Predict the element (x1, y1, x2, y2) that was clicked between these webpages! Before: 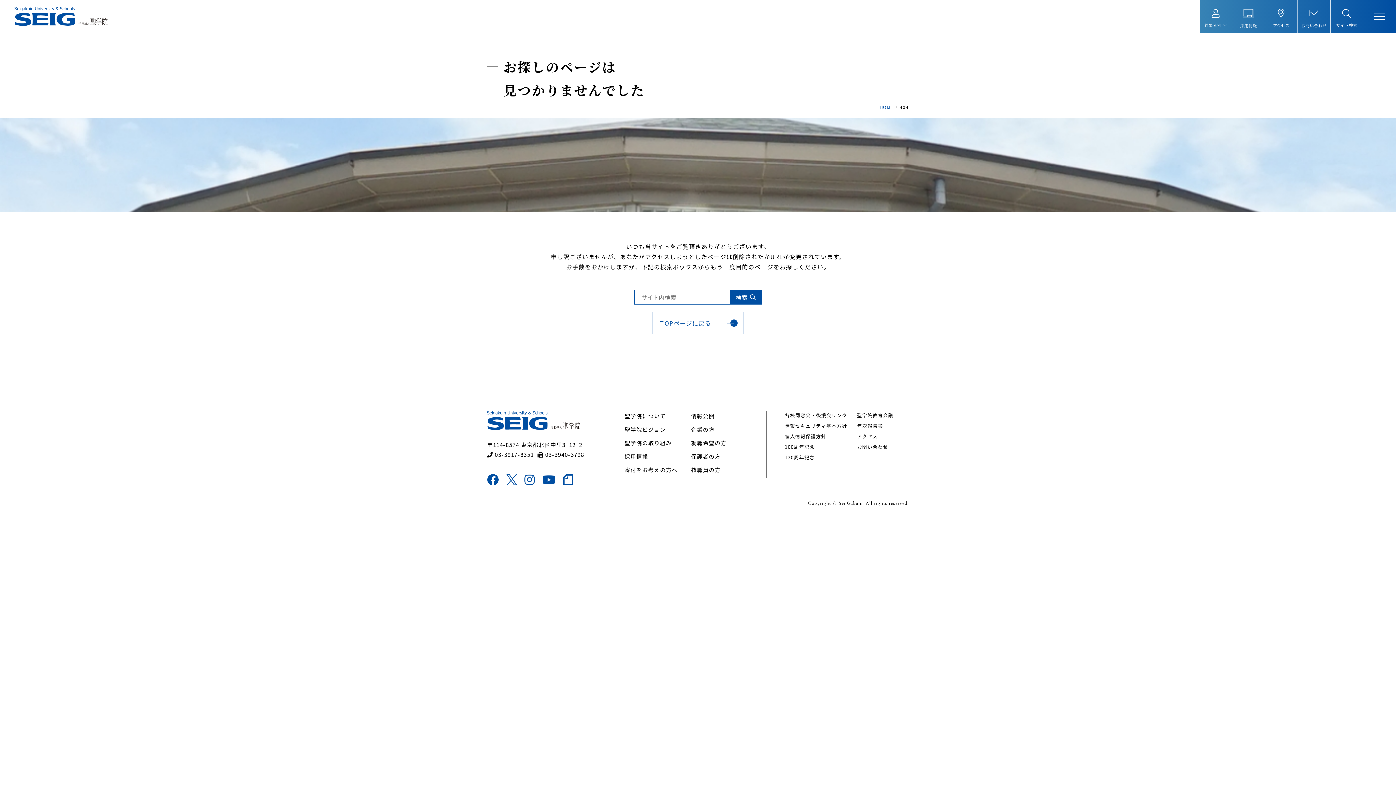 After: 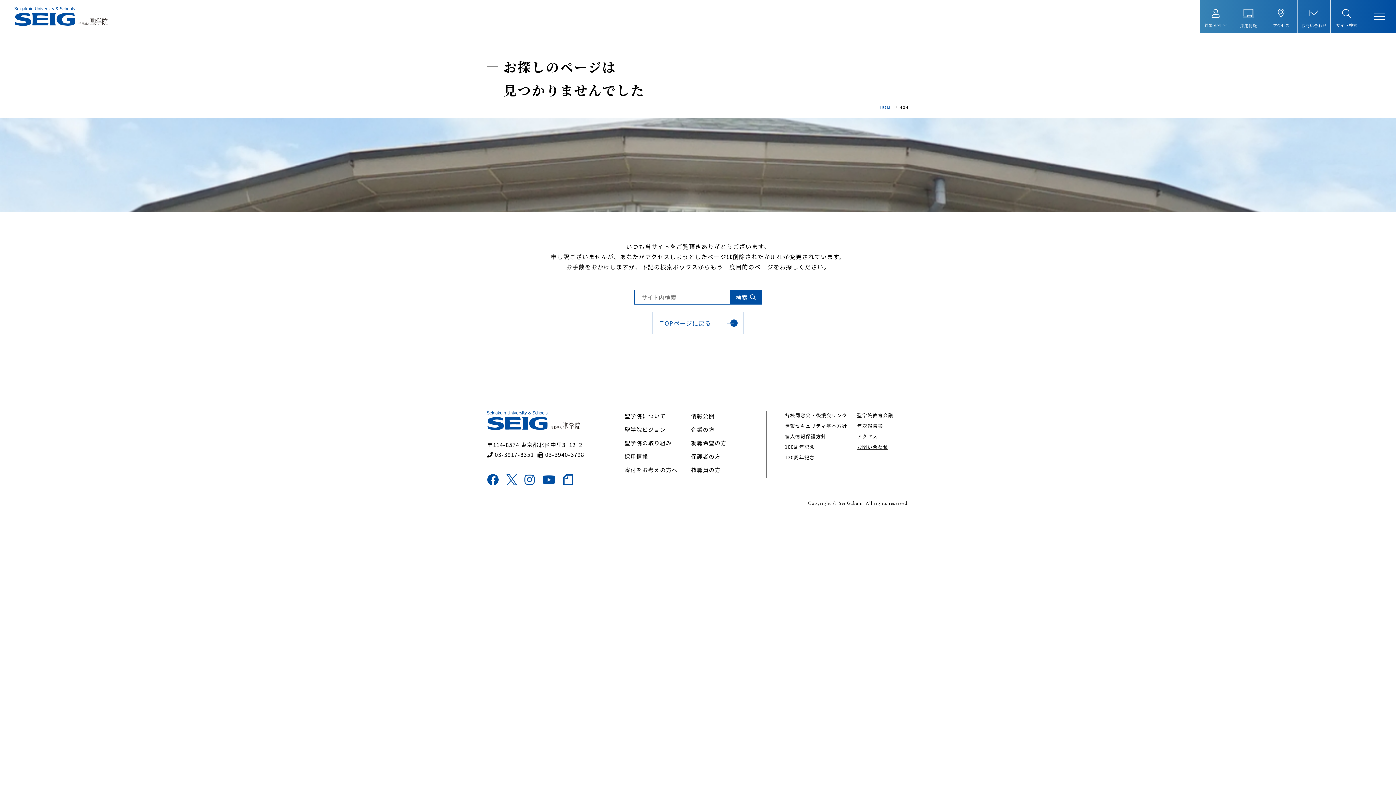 Action: bbox: (857, 443, 888, 450) label: お問い合わせ